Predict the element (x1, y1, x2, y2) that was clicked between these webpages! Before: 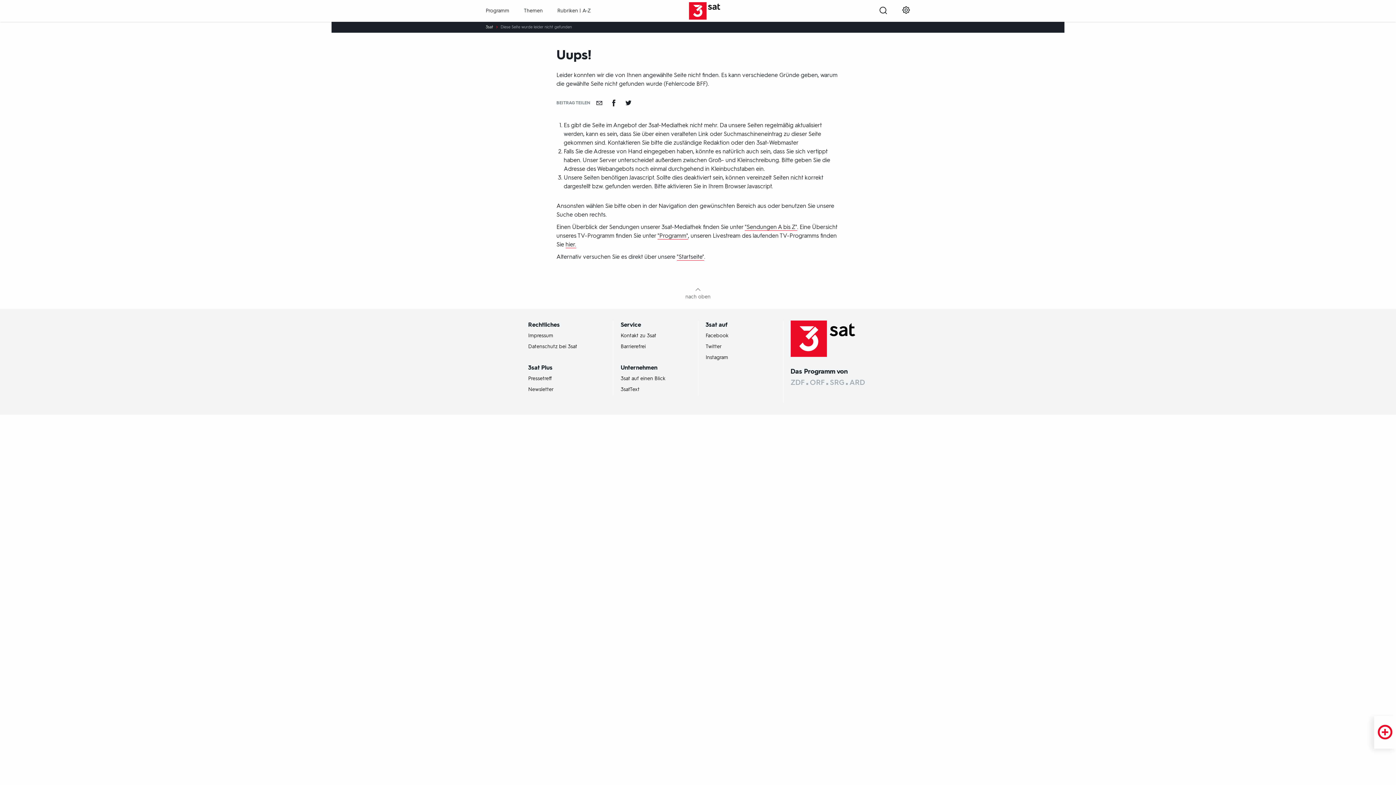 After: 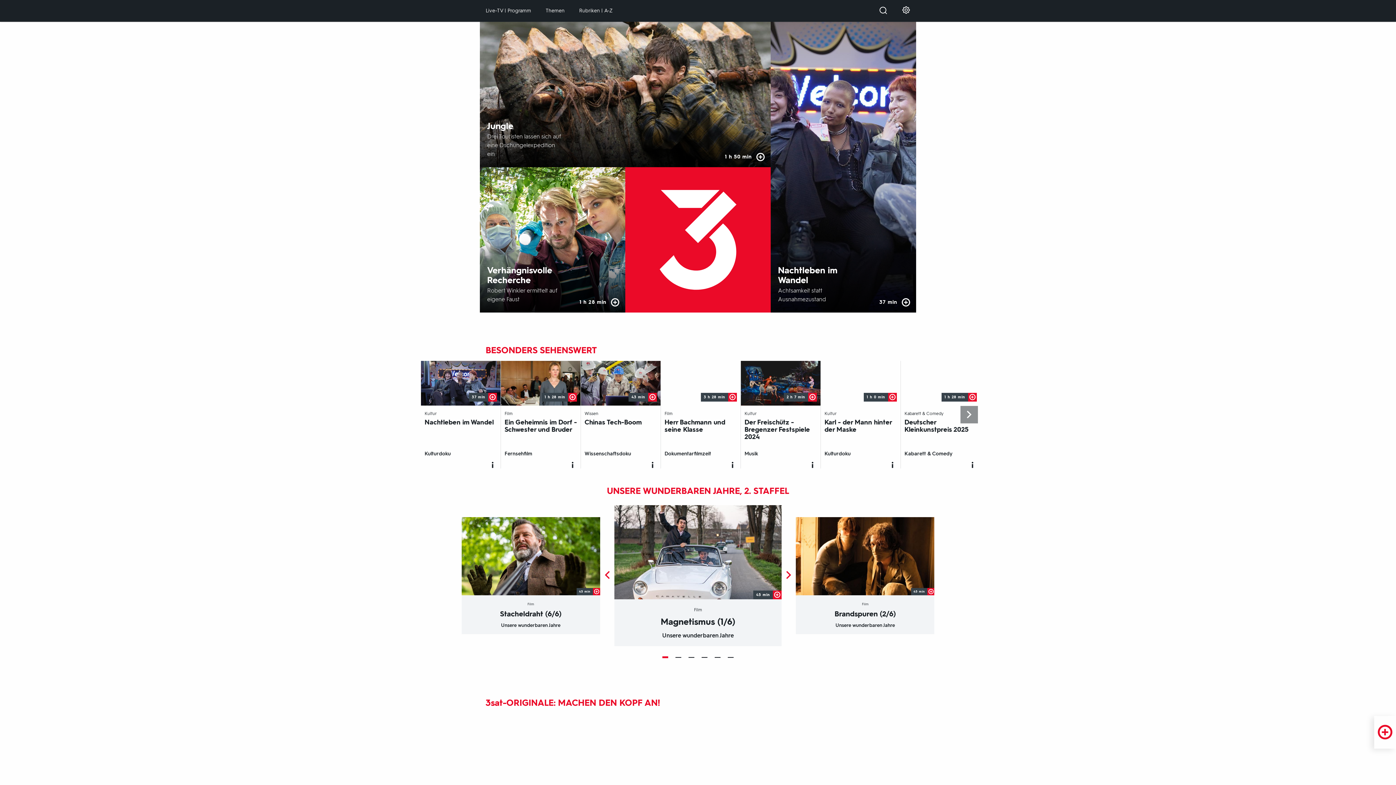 Action: bbox: (662, 2, 733, 19)